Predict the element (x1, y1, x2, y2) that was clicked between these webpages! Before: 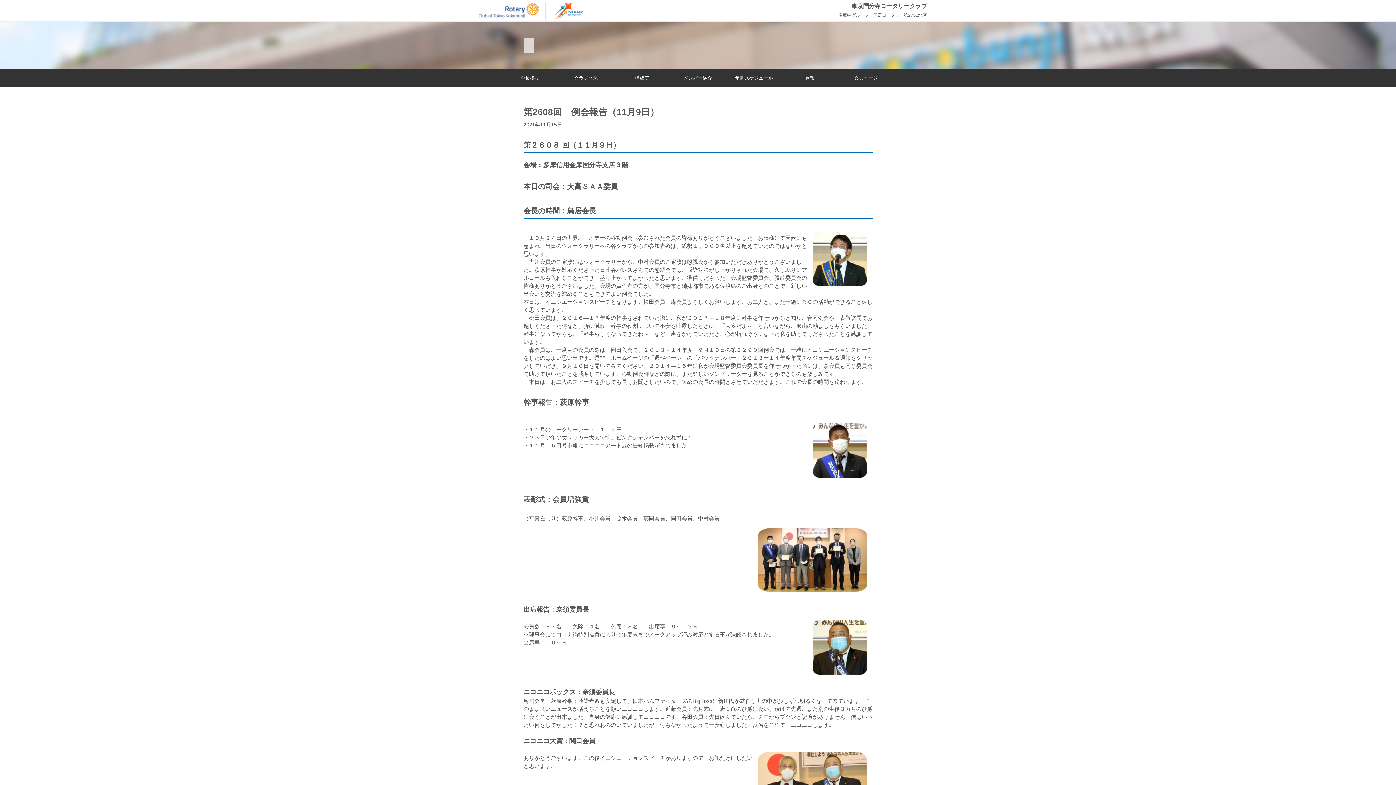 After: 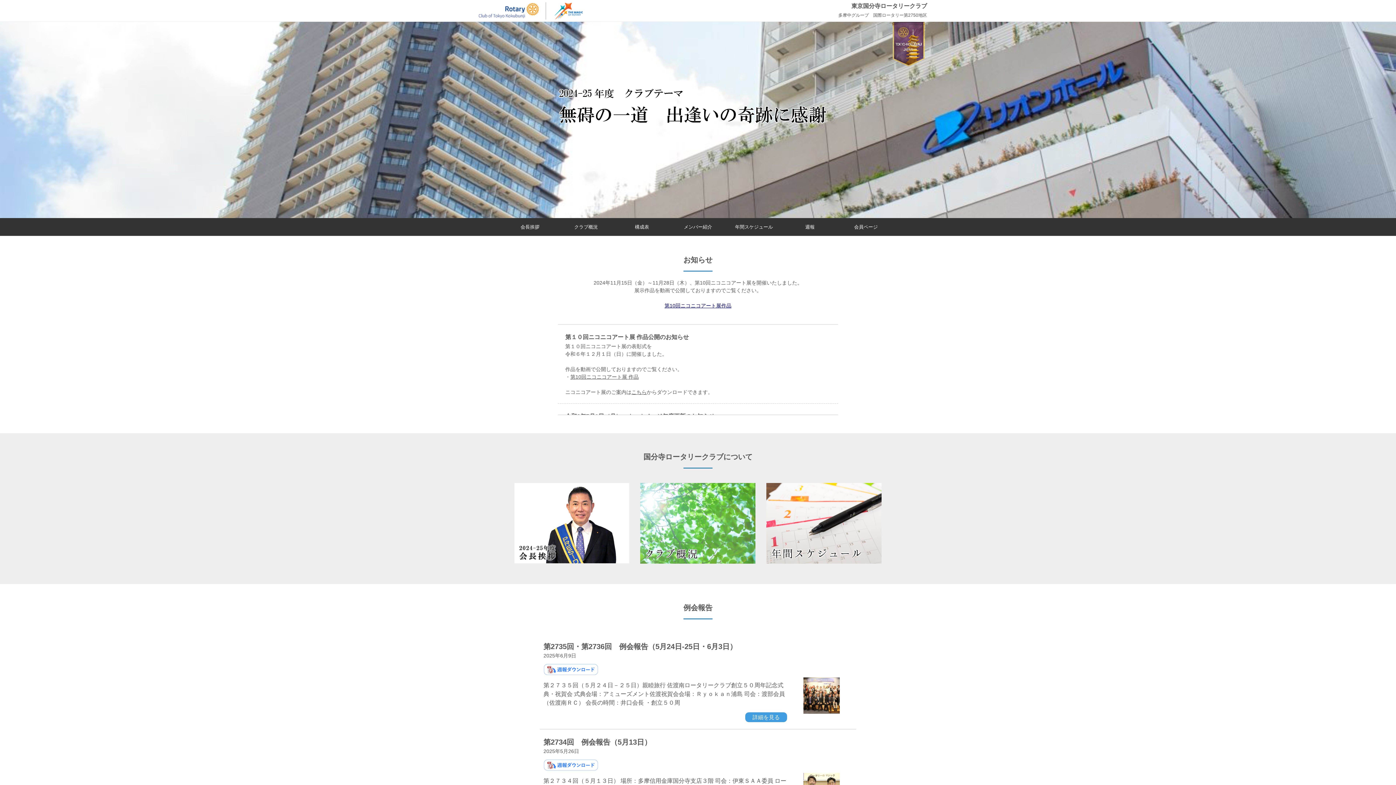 Action: bbox: (465, 15, 592, 21)